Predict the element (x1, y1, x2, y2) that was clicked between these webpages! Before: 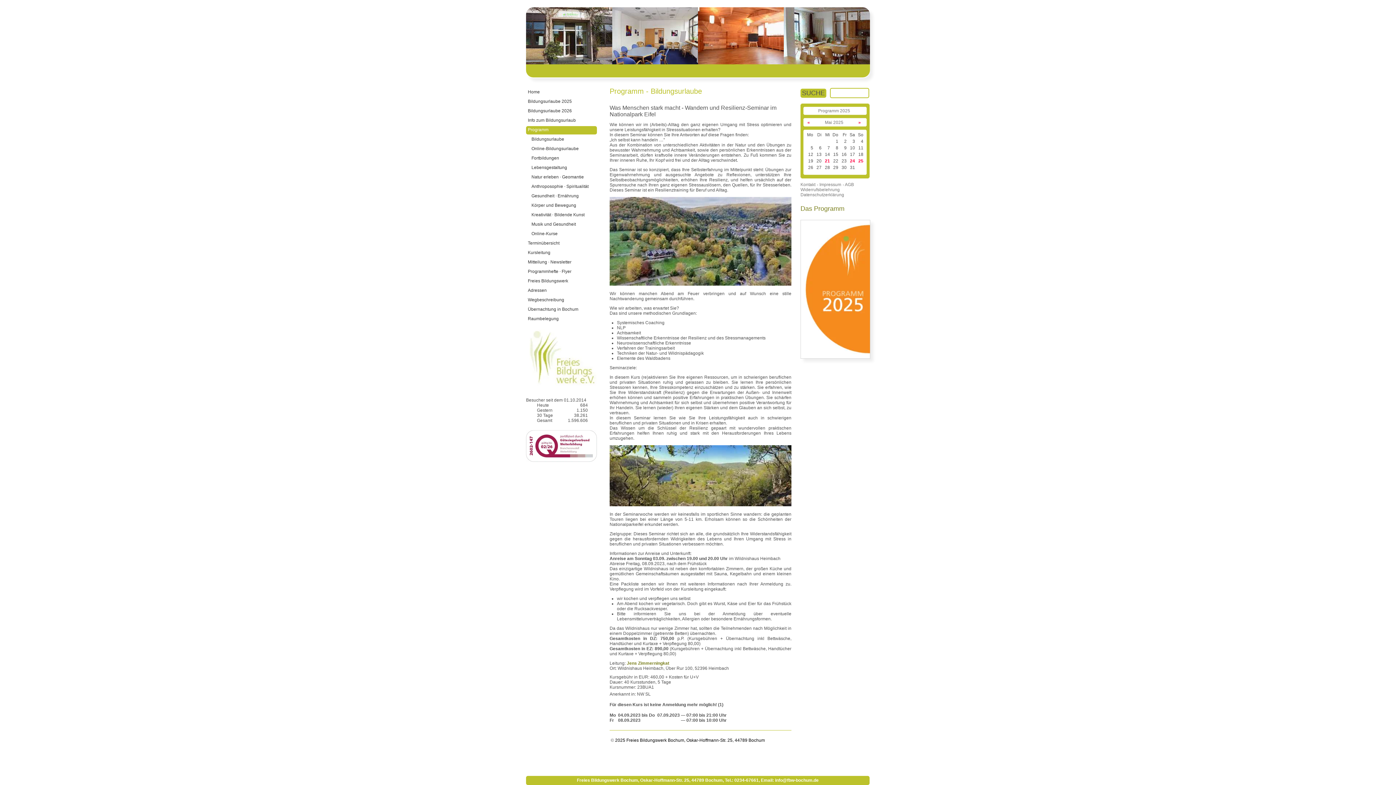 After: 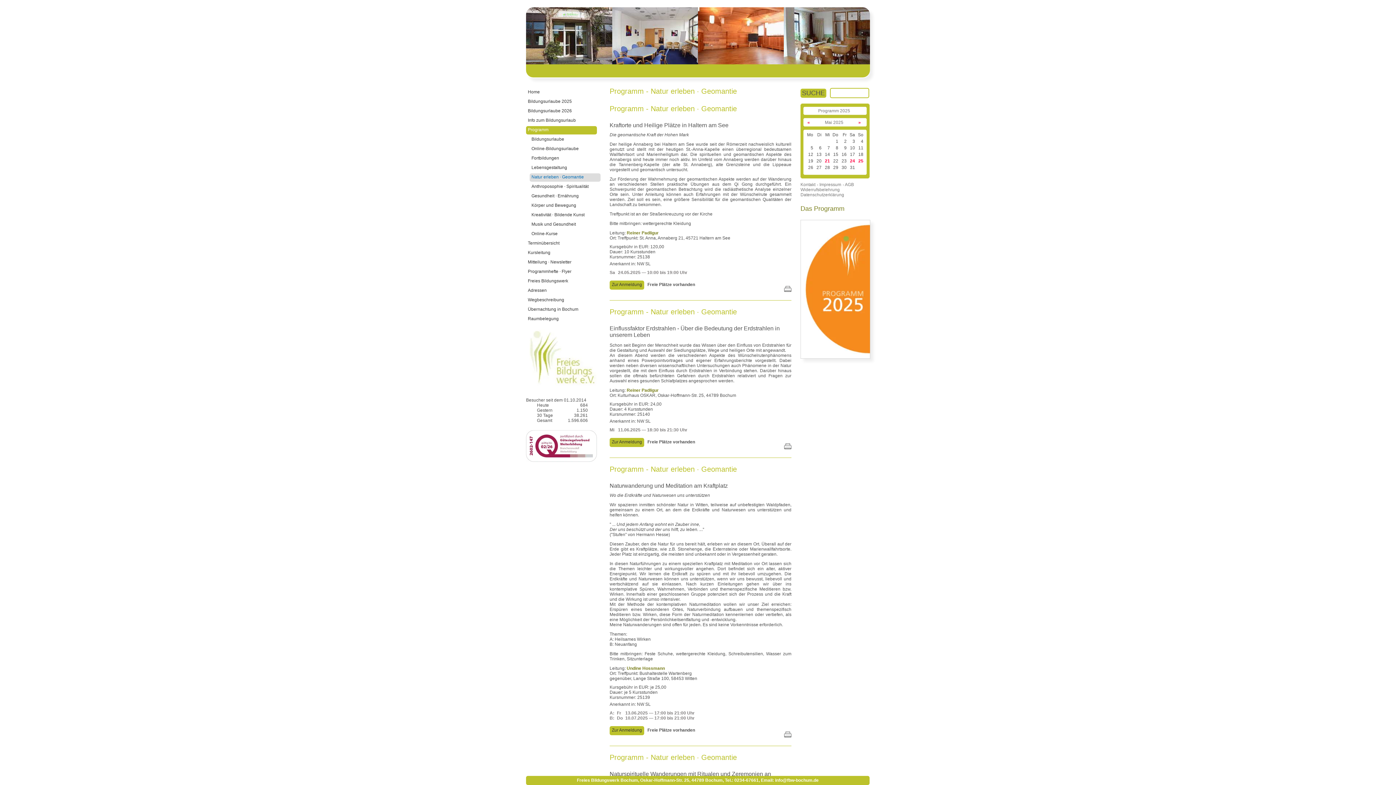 Action: label: Natur erleben · Geomantie bbox: (529, 173, 600, 181)